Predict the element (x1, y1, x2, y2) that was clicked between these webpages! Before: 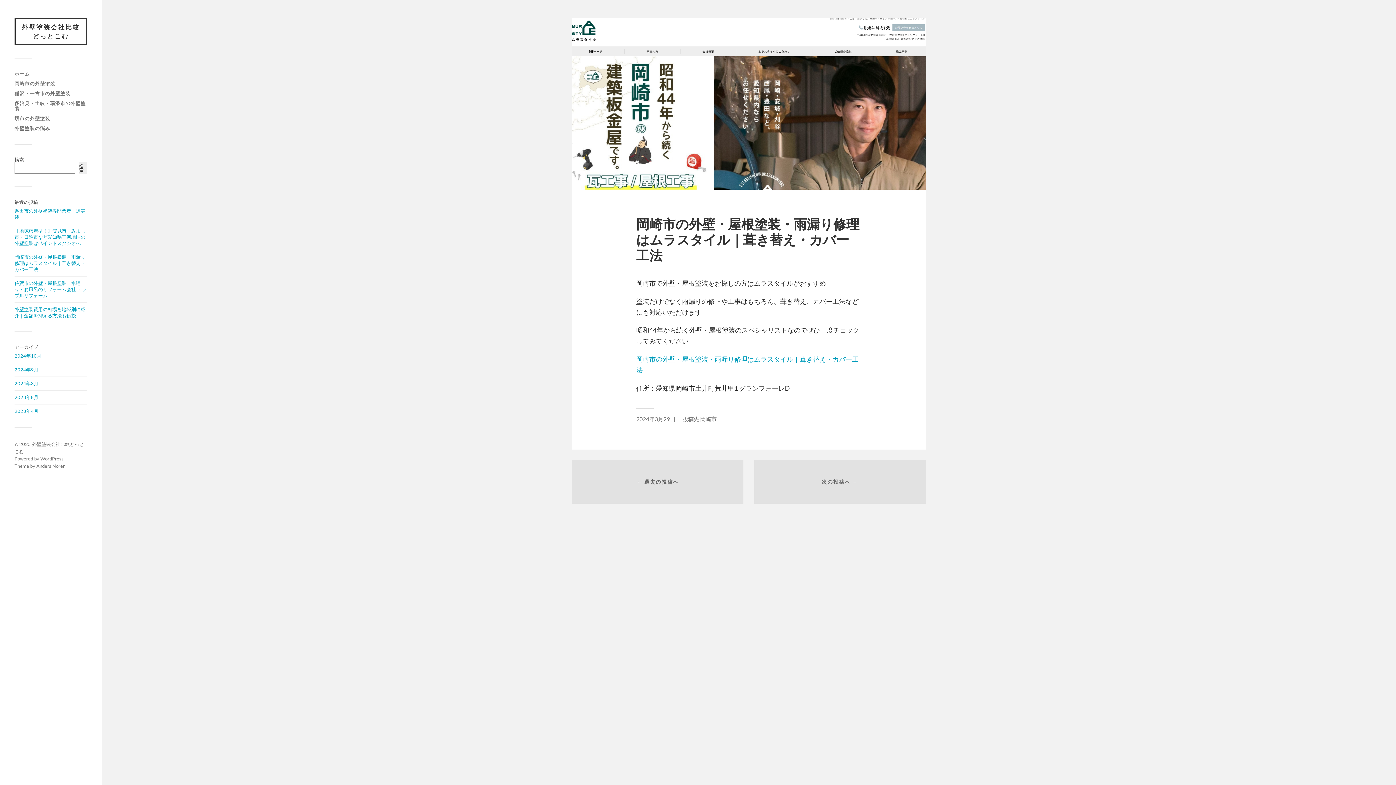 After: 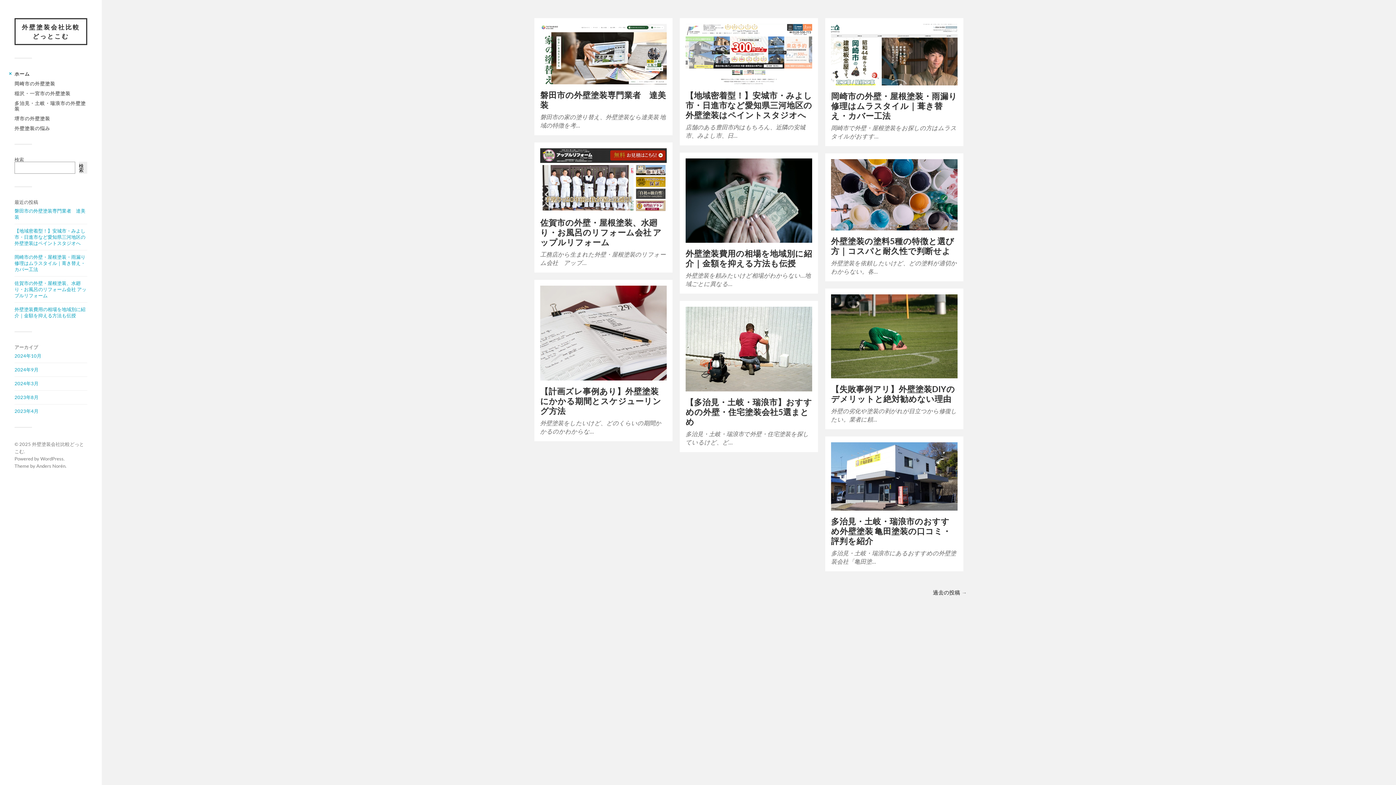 Action: bbox: (14, 18, 87, 45) label: 外壁塗装会社比較どっとこむ